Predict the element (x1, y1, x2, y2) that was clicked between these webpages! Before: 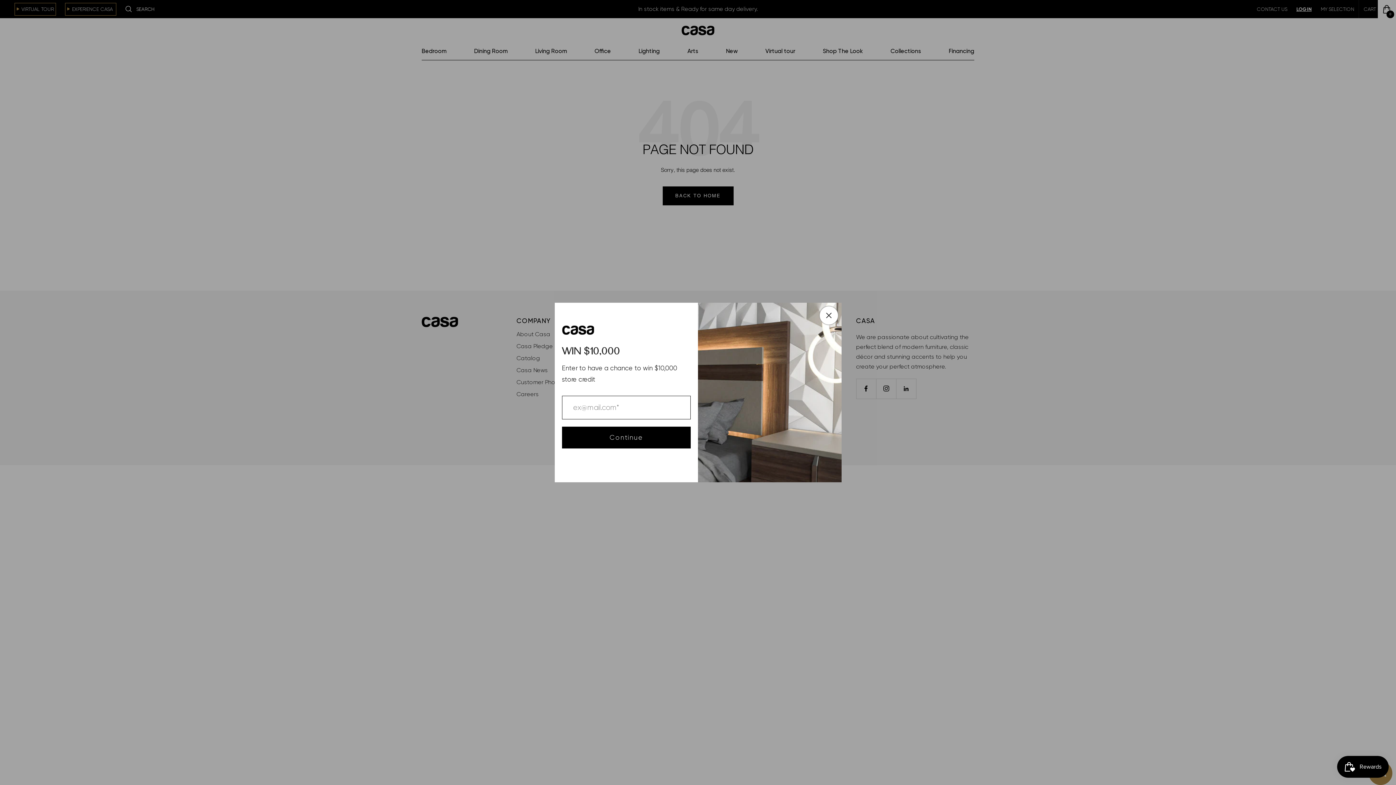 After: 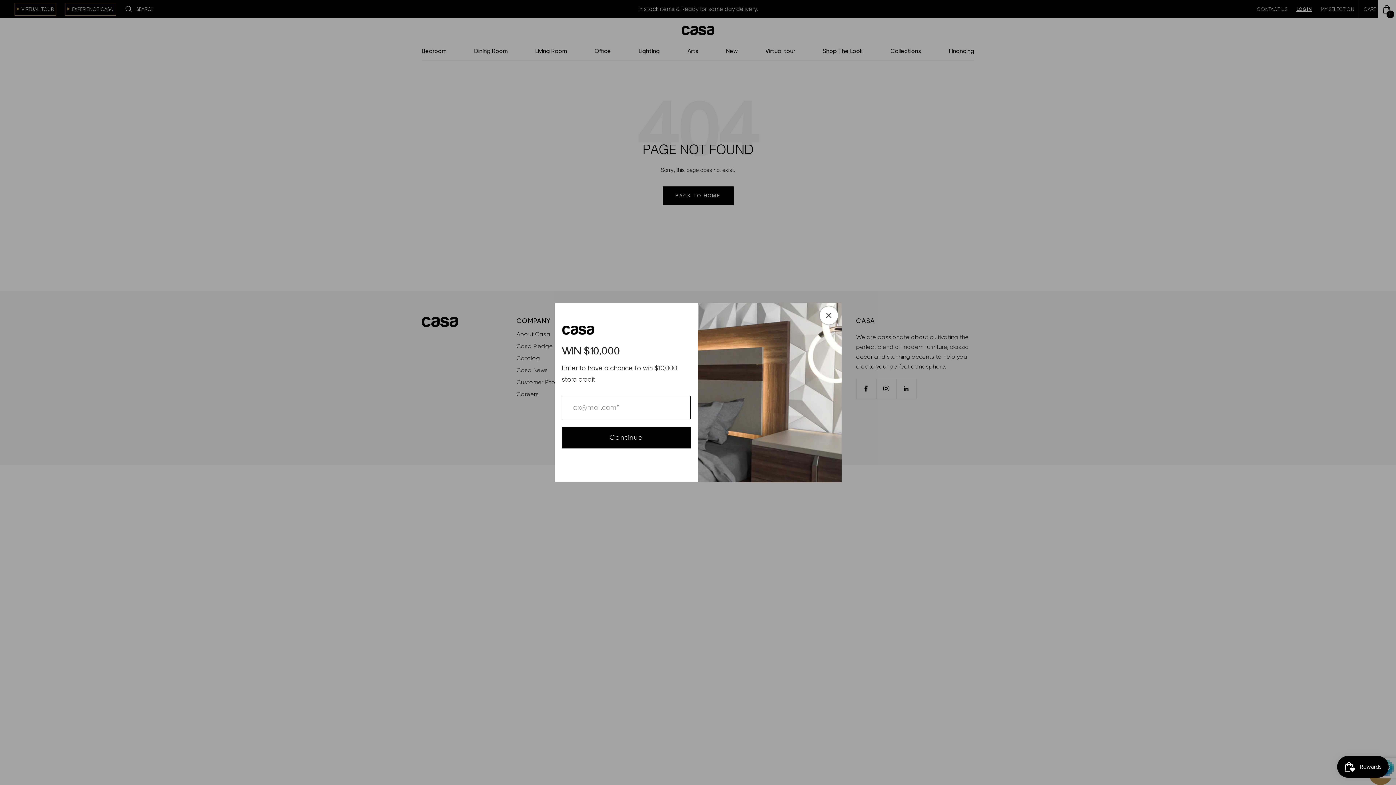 Action: bbox: (562, 426, 690, 448) label: Translation missing: en.newsletter.button_label